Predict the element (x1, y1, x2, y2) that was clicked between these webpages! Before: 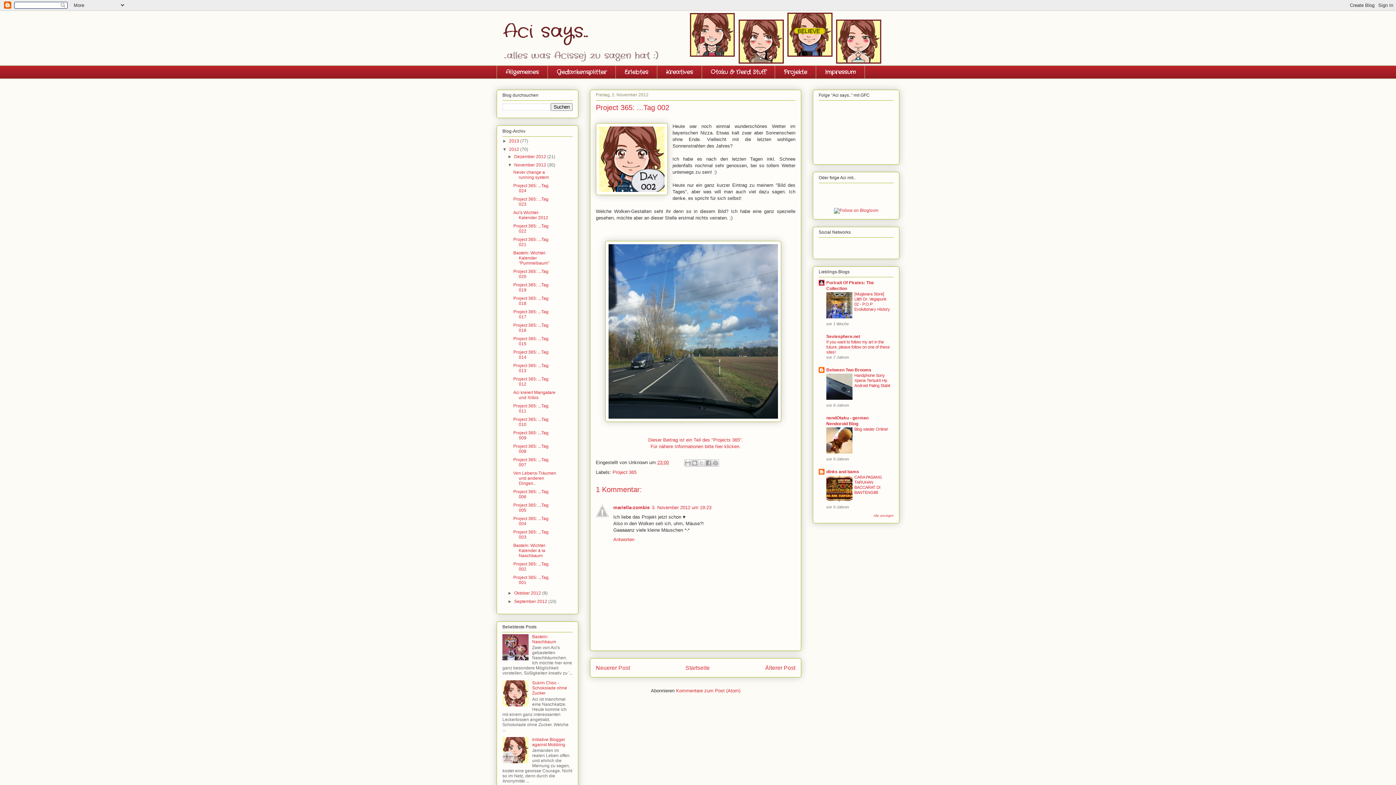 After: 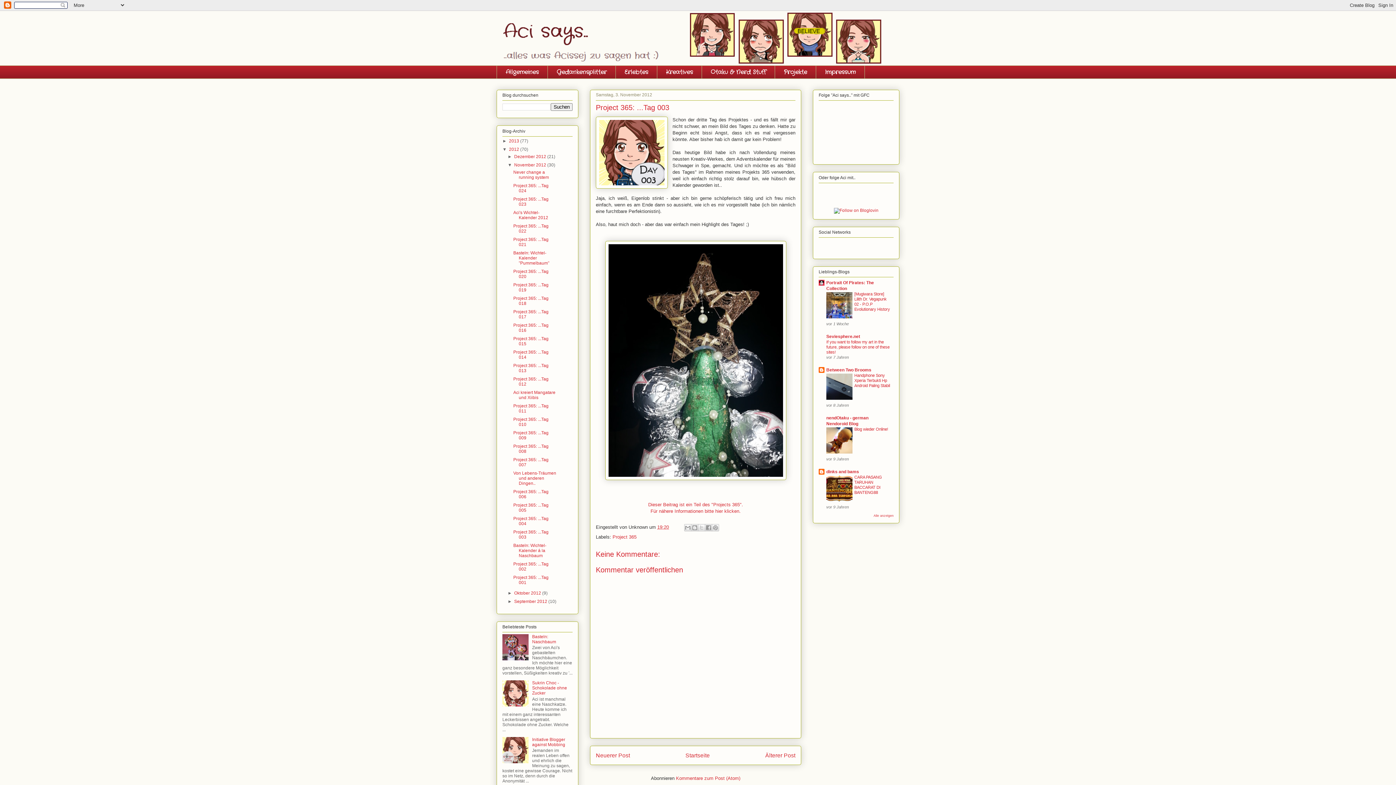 Action: bbox: (513, 529, 548, 539) label: Project 365: ...Tag 003